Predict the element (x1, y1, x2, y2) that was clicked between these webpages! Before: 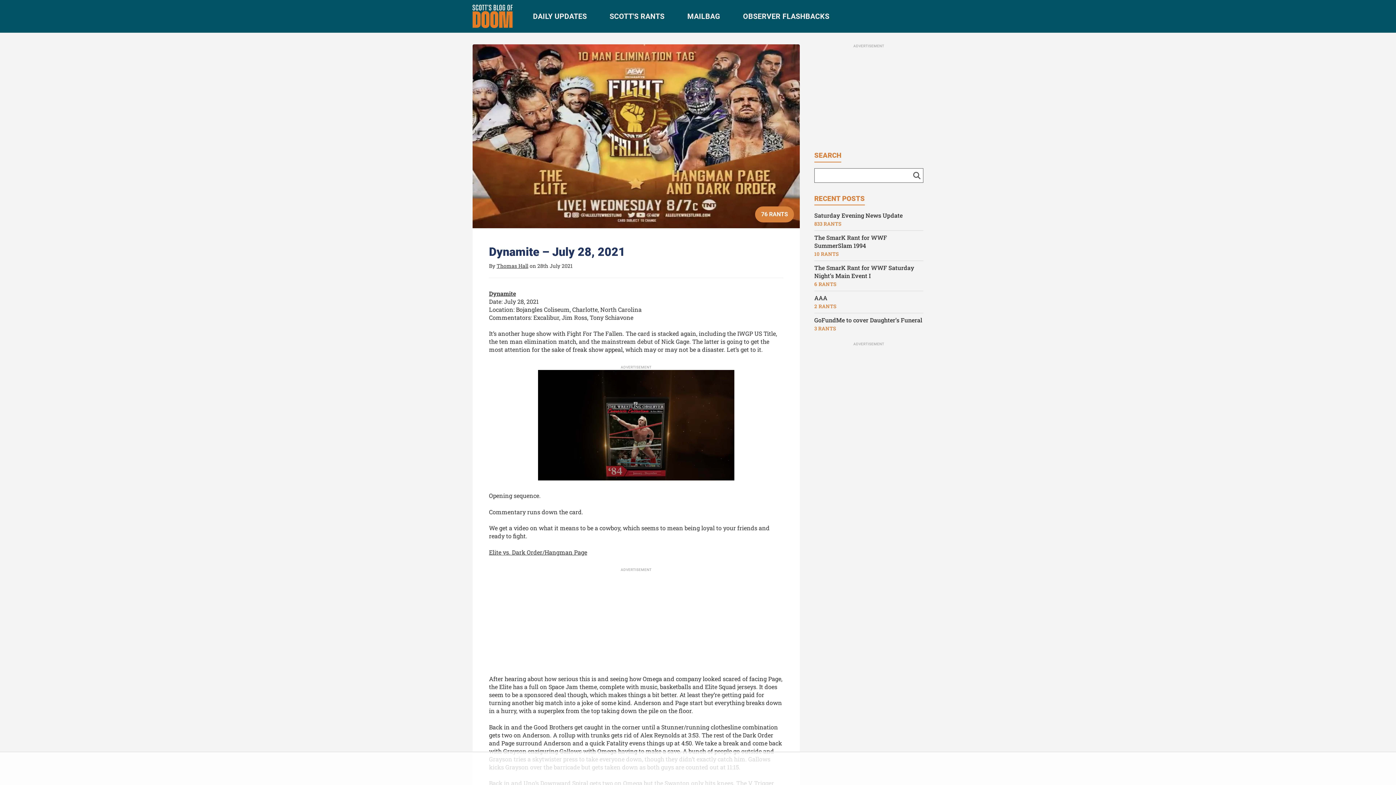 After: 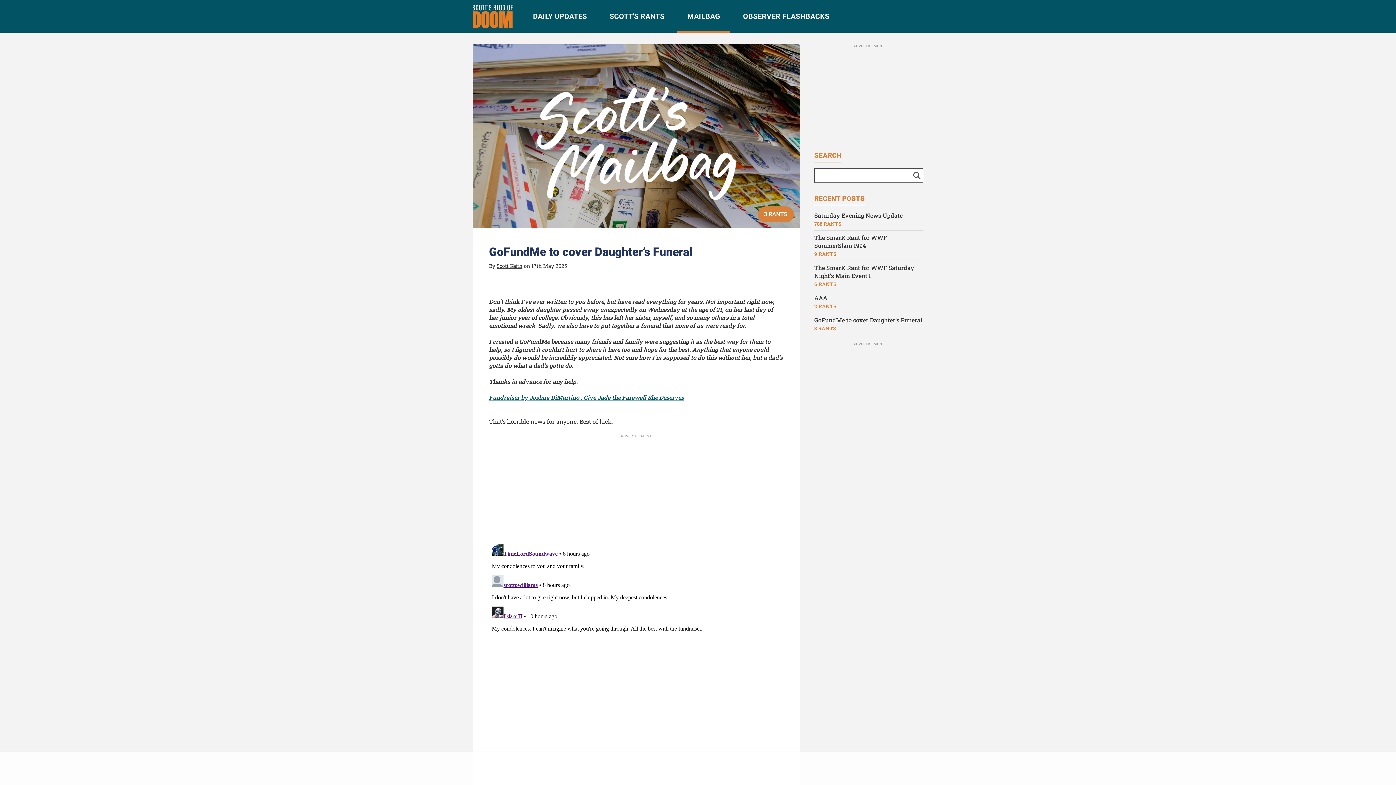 Action: bbox: (814, 316, 923, 324) label: GoFundMe to cover Daughter’s Funeral